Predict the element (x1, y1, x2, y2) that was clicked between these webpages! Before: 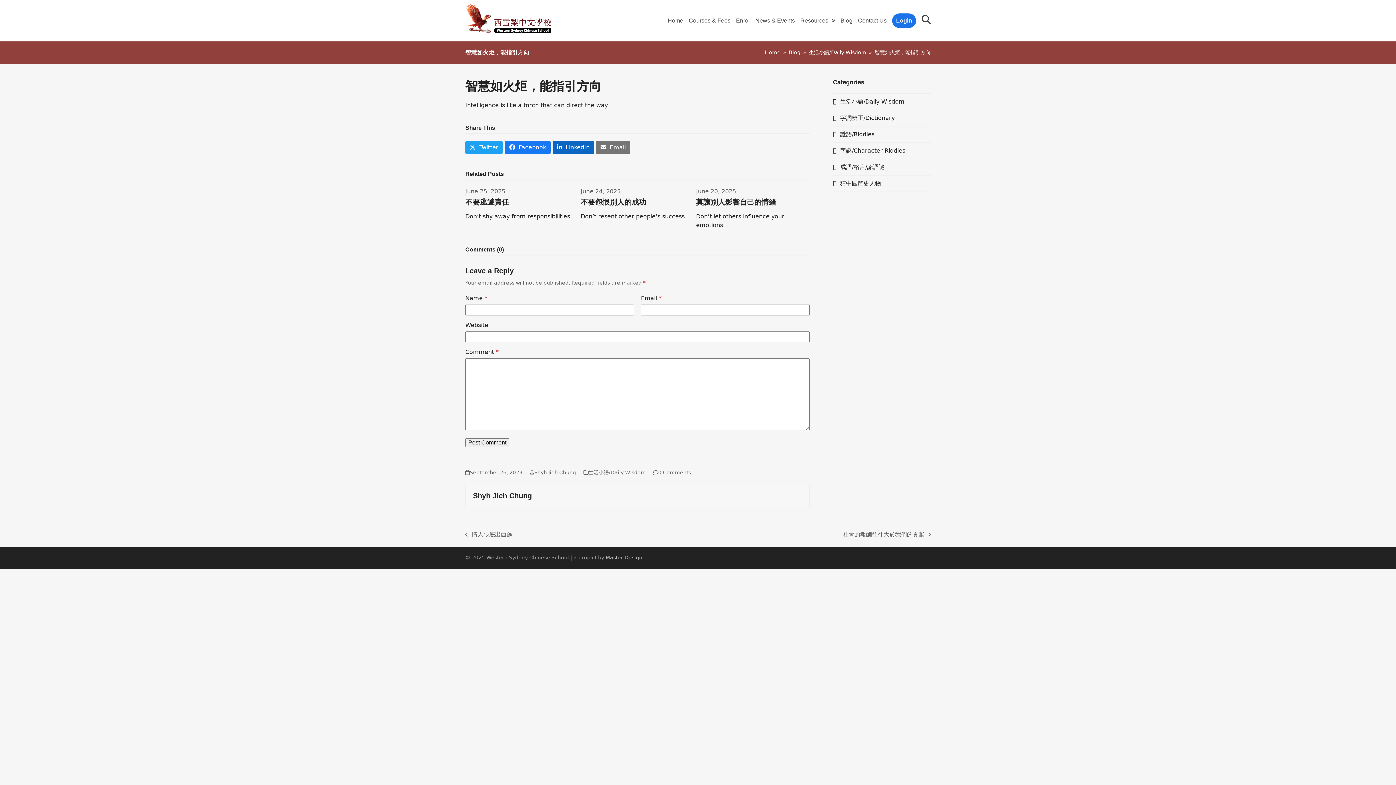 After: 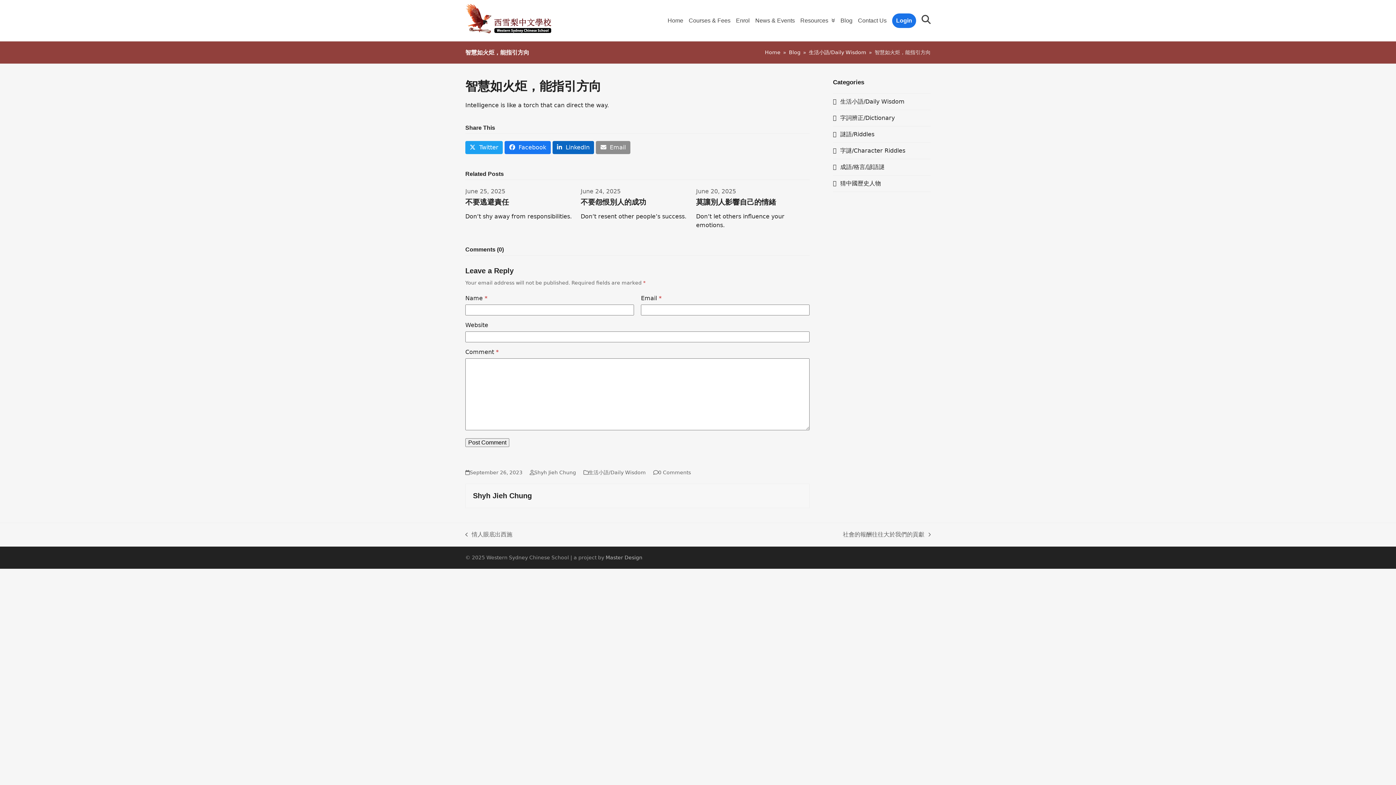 Action: bbox: (596, 141, 630, 154) label: Share via Email